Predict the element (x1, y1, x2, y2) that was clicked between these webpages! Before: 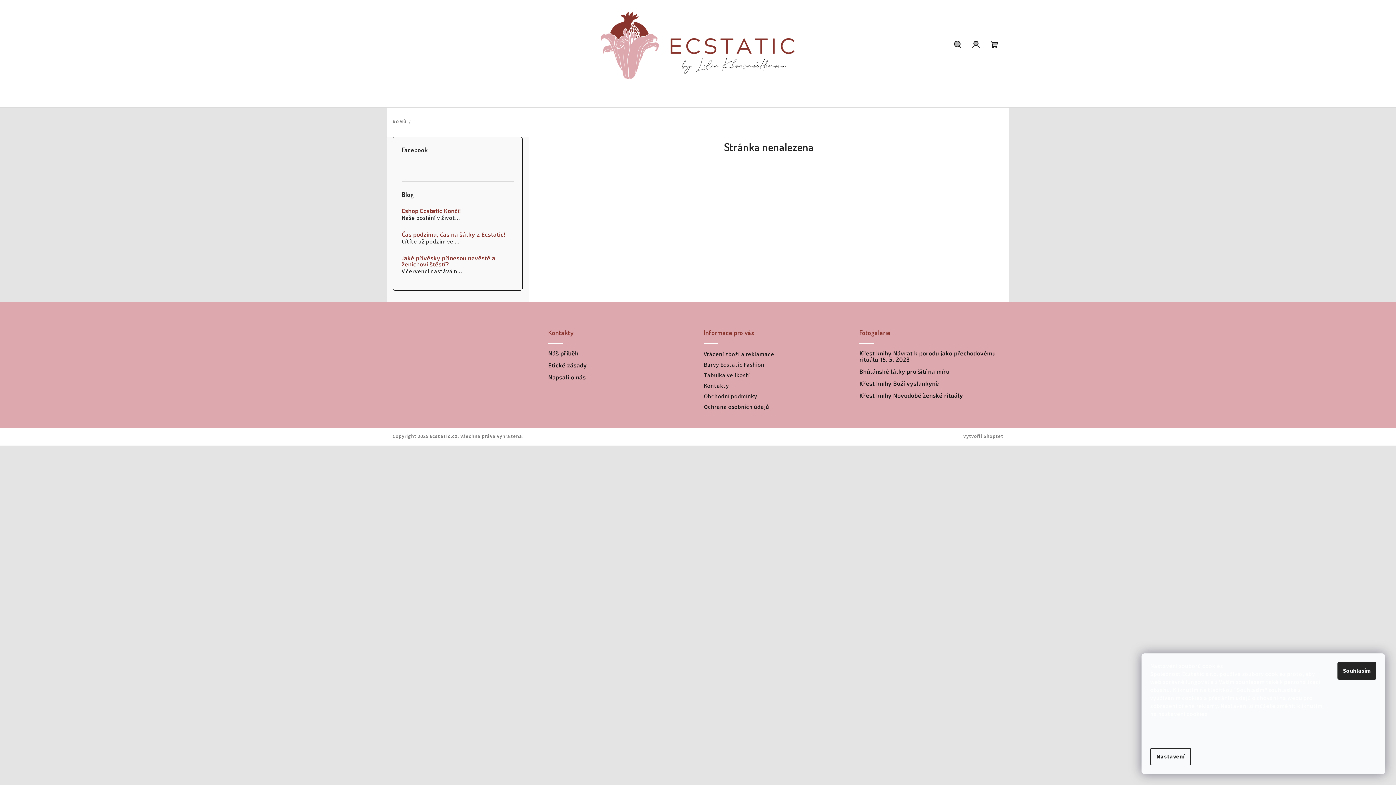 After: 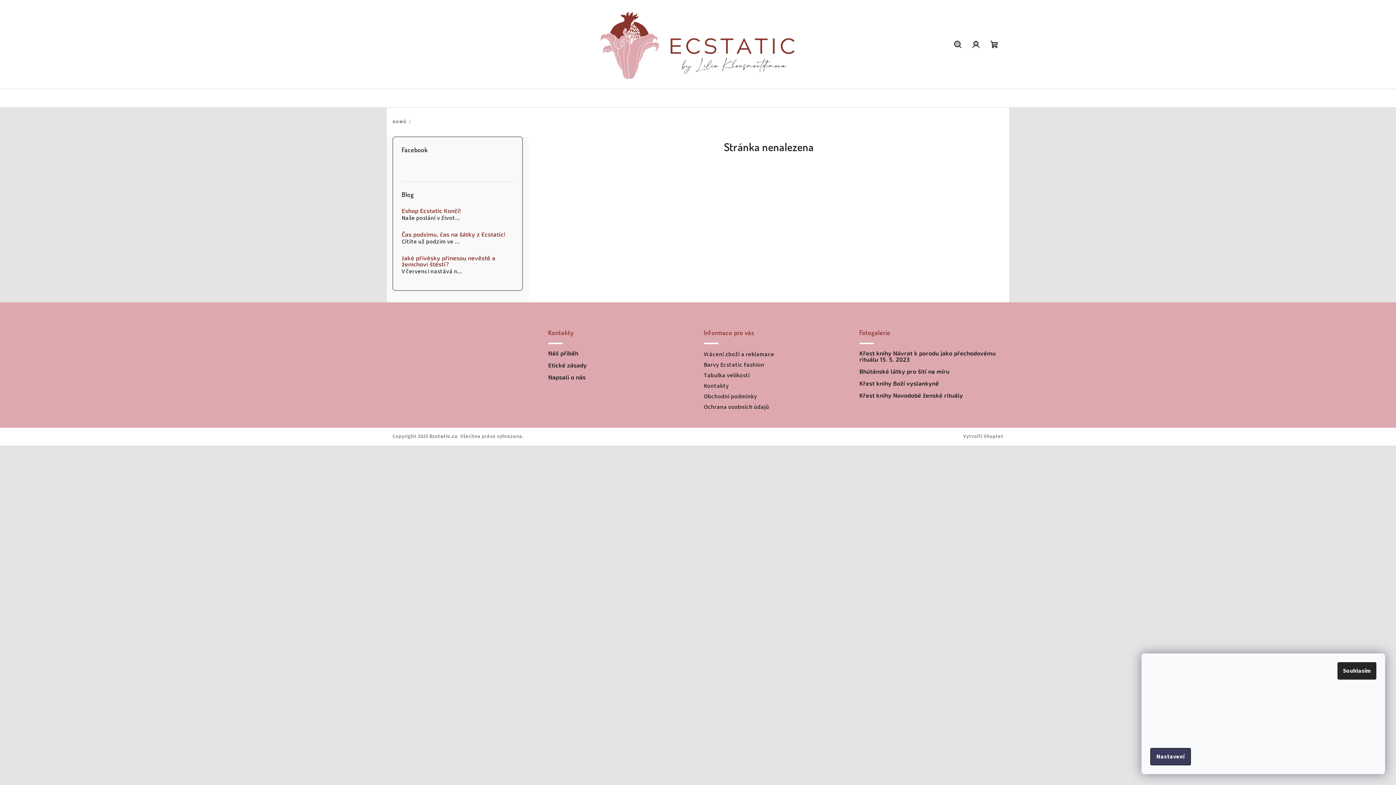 Action: label: Nastavení bbox: (1150, 748, 1191, 765)